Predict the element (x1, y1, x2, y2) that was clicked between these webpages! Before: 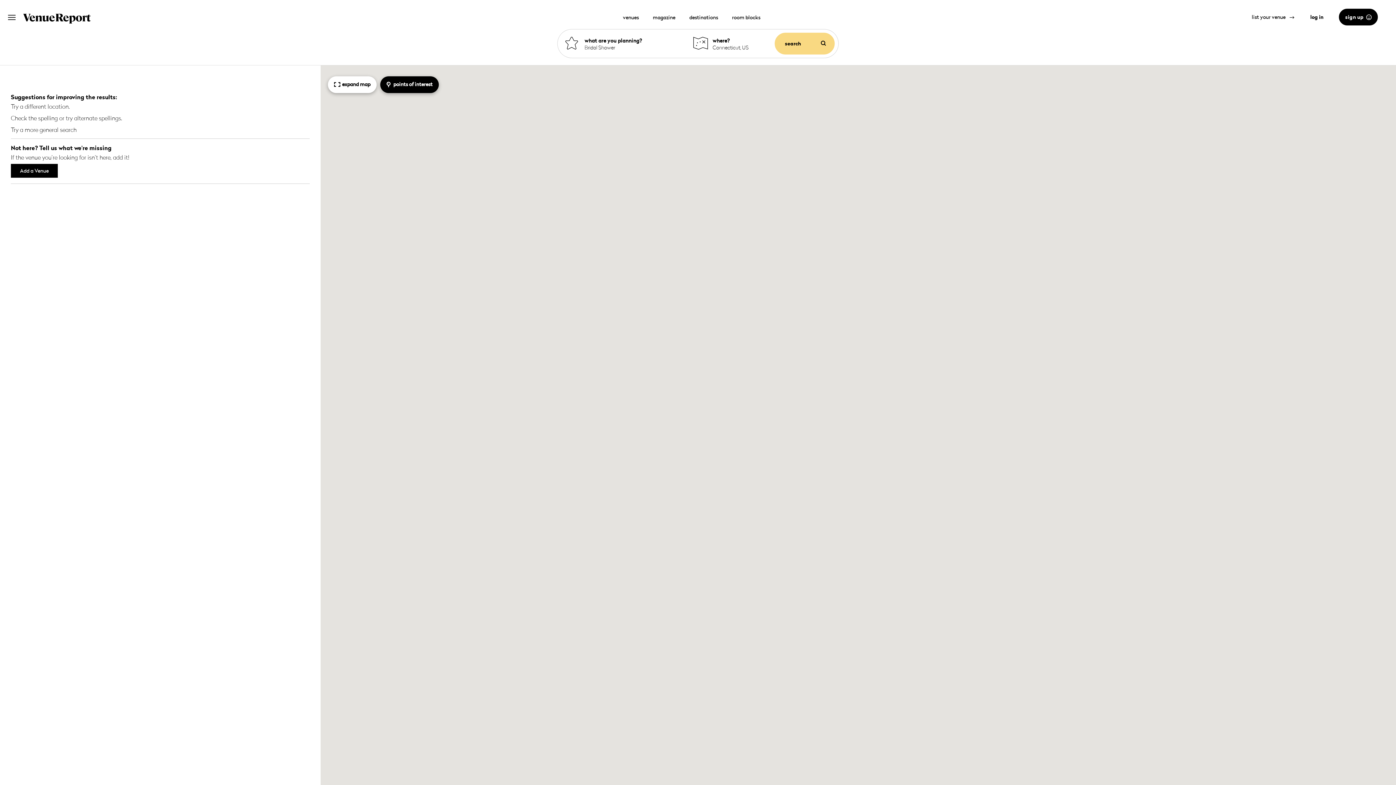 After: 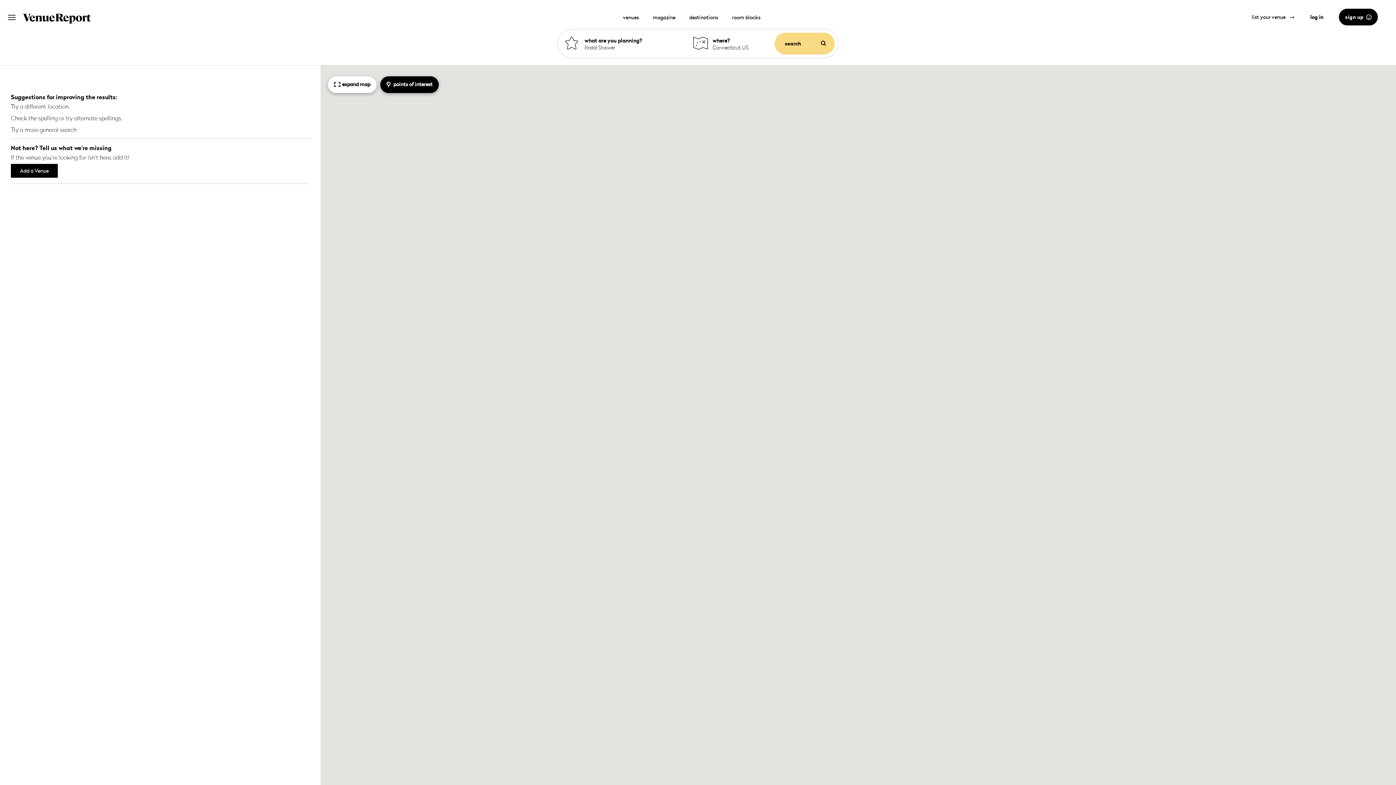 Action: label: Price
(1) bbox: (47, 76, 73, 86)